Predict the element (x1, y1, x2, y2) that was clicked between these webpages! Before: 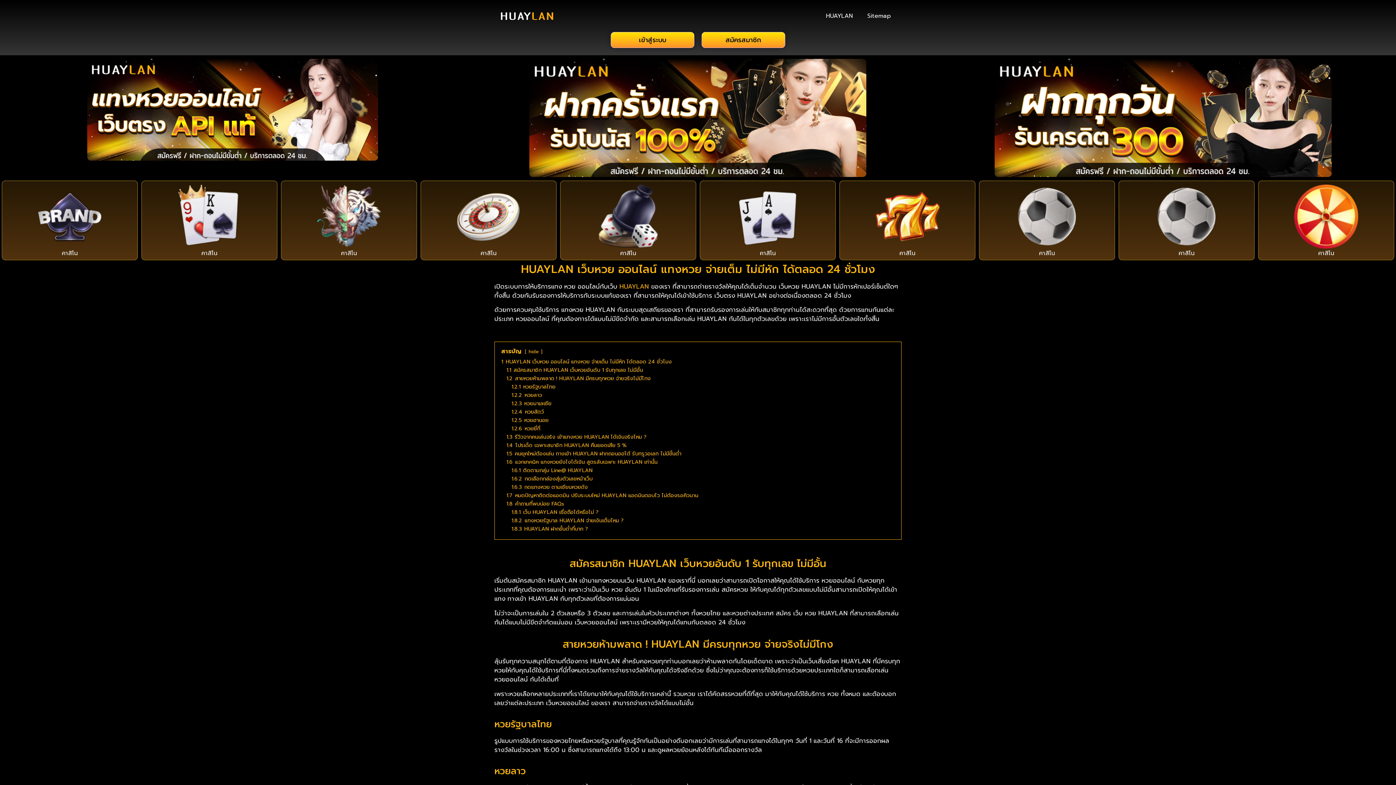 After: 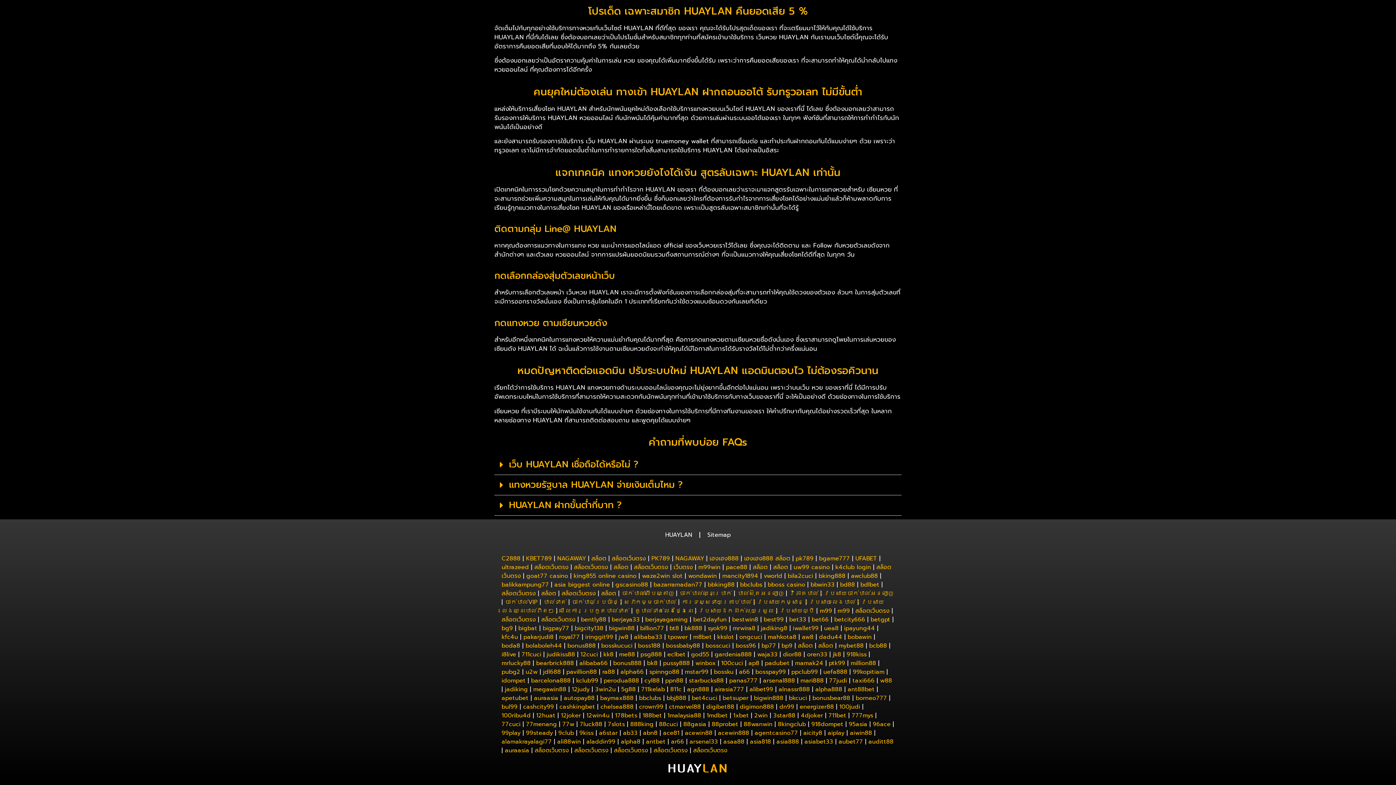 Action: bbox: (511, 466, 592, 474) label: 1.6.1 ติดตามกลุ่ม Line@ HUAYLAN